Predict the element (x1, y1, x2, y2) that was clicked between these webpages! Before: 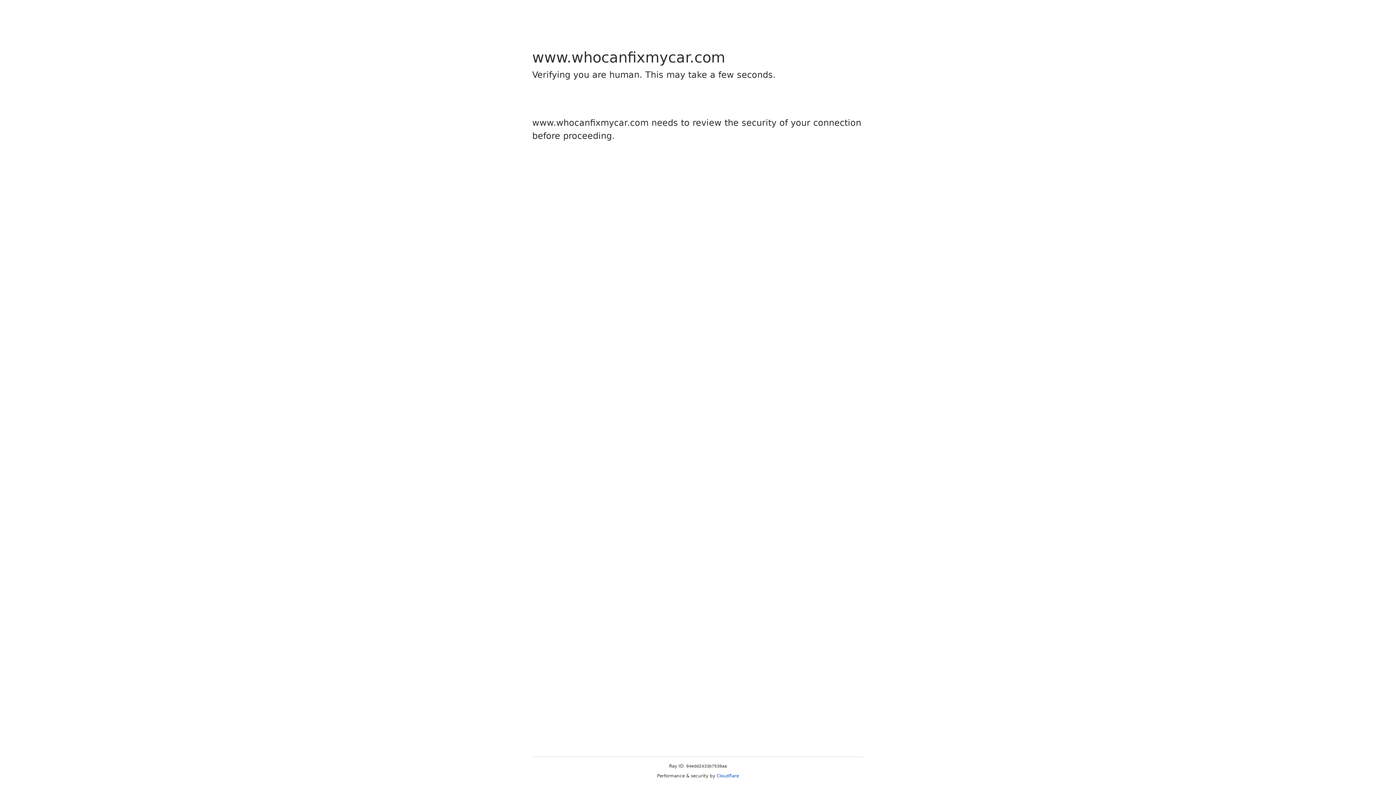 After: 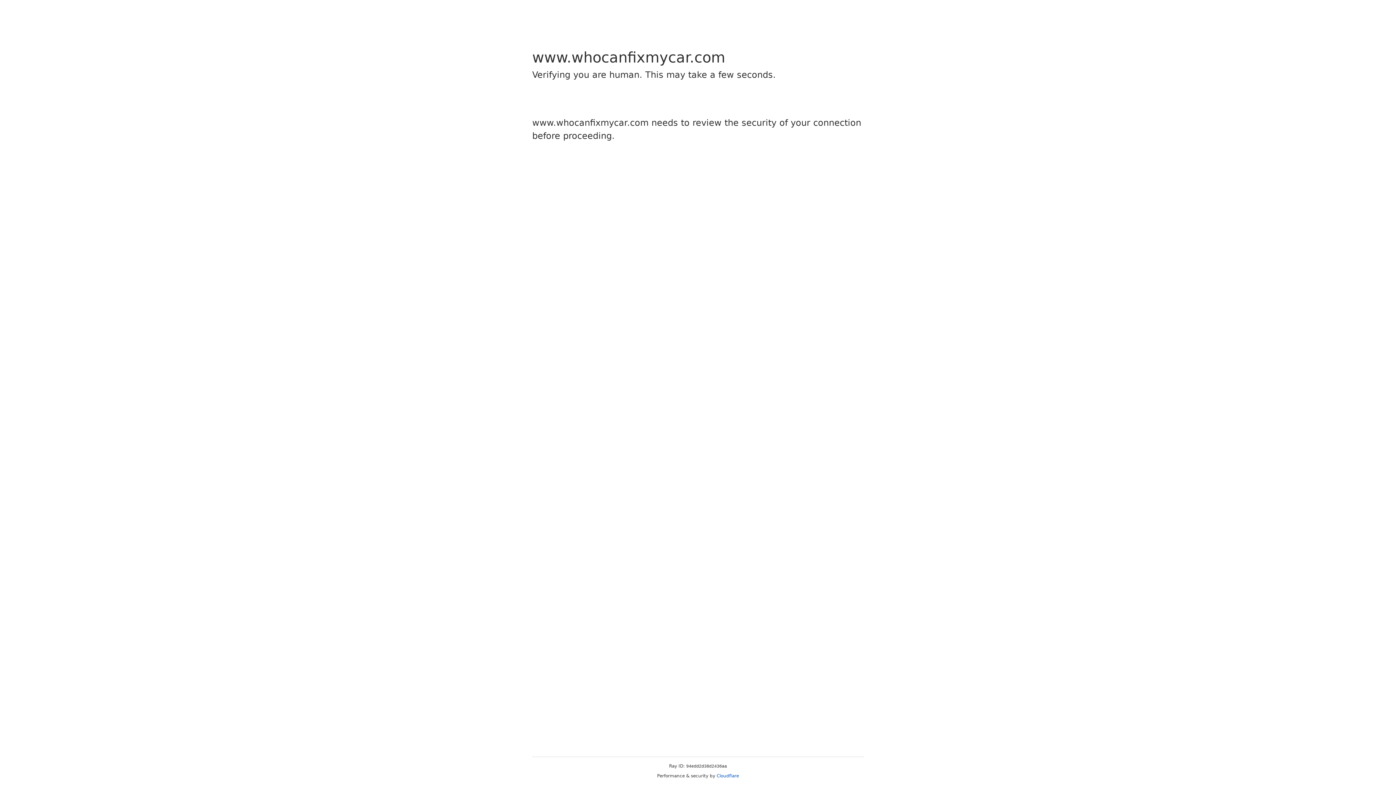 Action: bbox: (716, 773, 739, 778) label: Cloudflare